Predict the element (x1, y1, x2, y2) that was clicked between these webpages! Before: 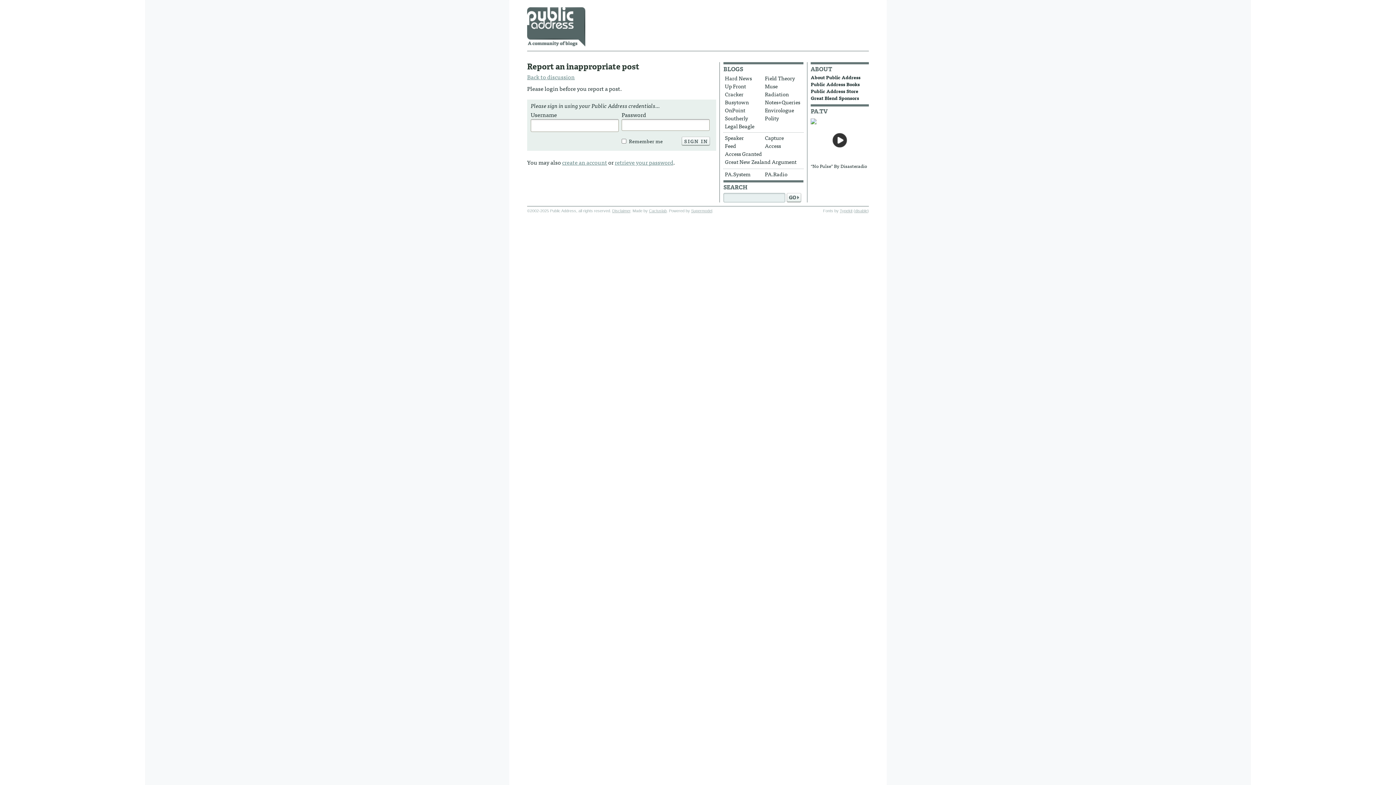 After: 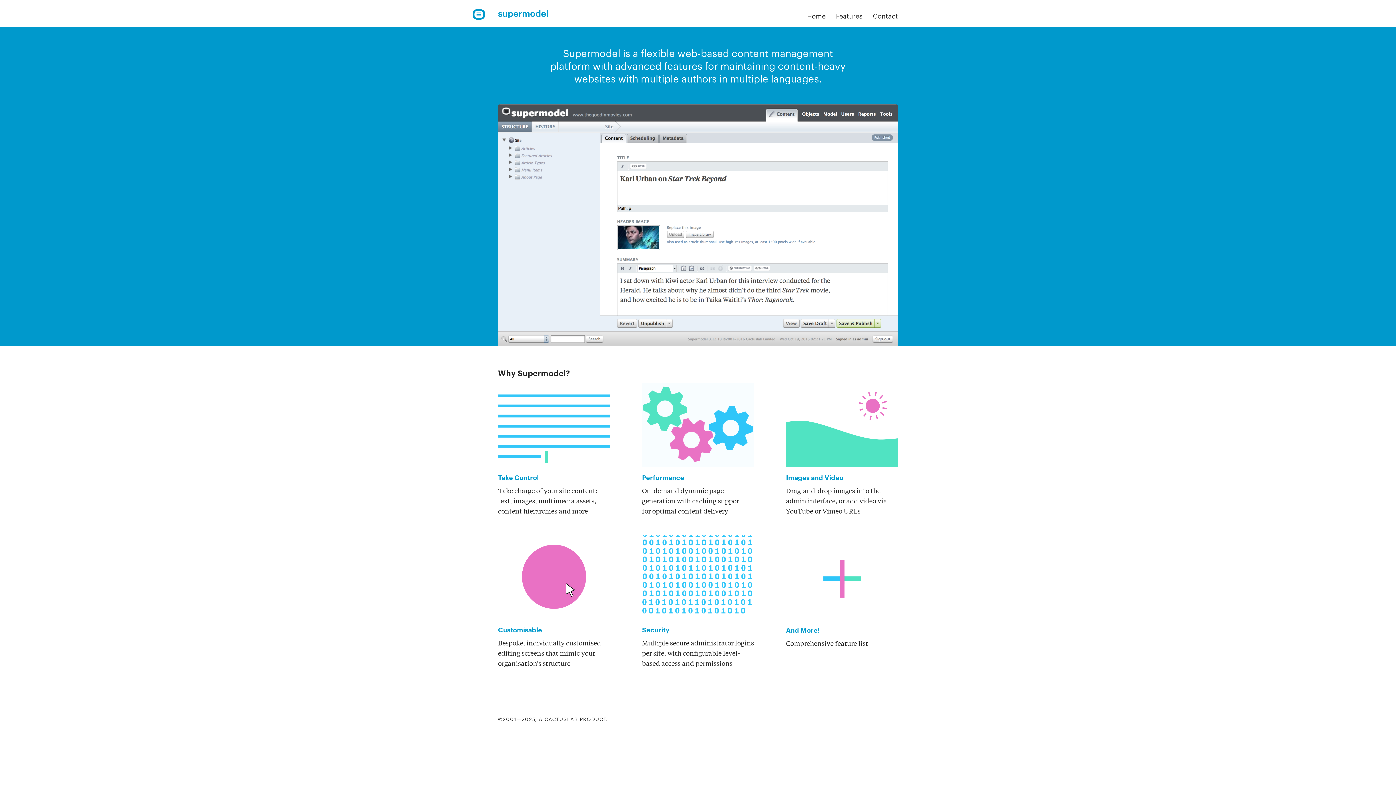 Action: bbox: (691, 208, 712, 213) label: Supermodel